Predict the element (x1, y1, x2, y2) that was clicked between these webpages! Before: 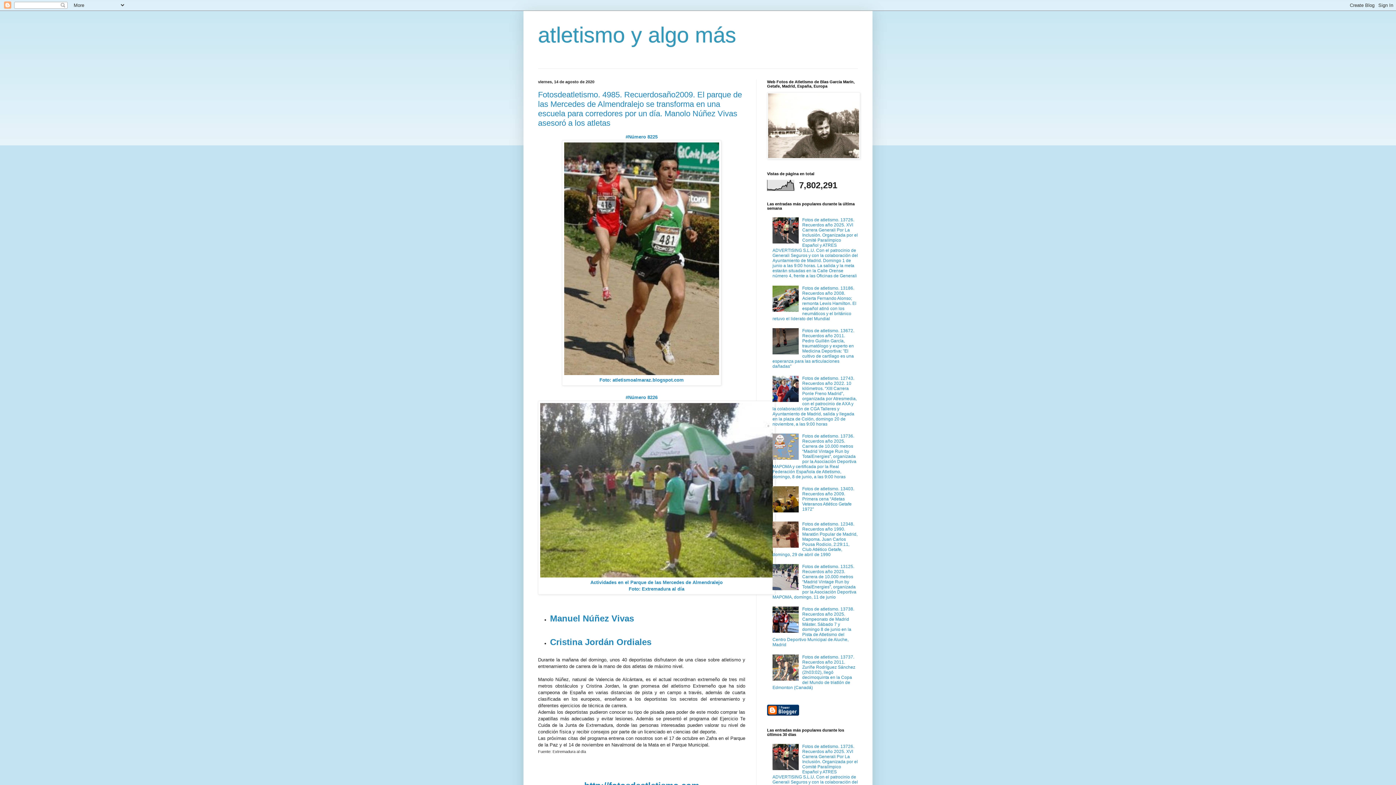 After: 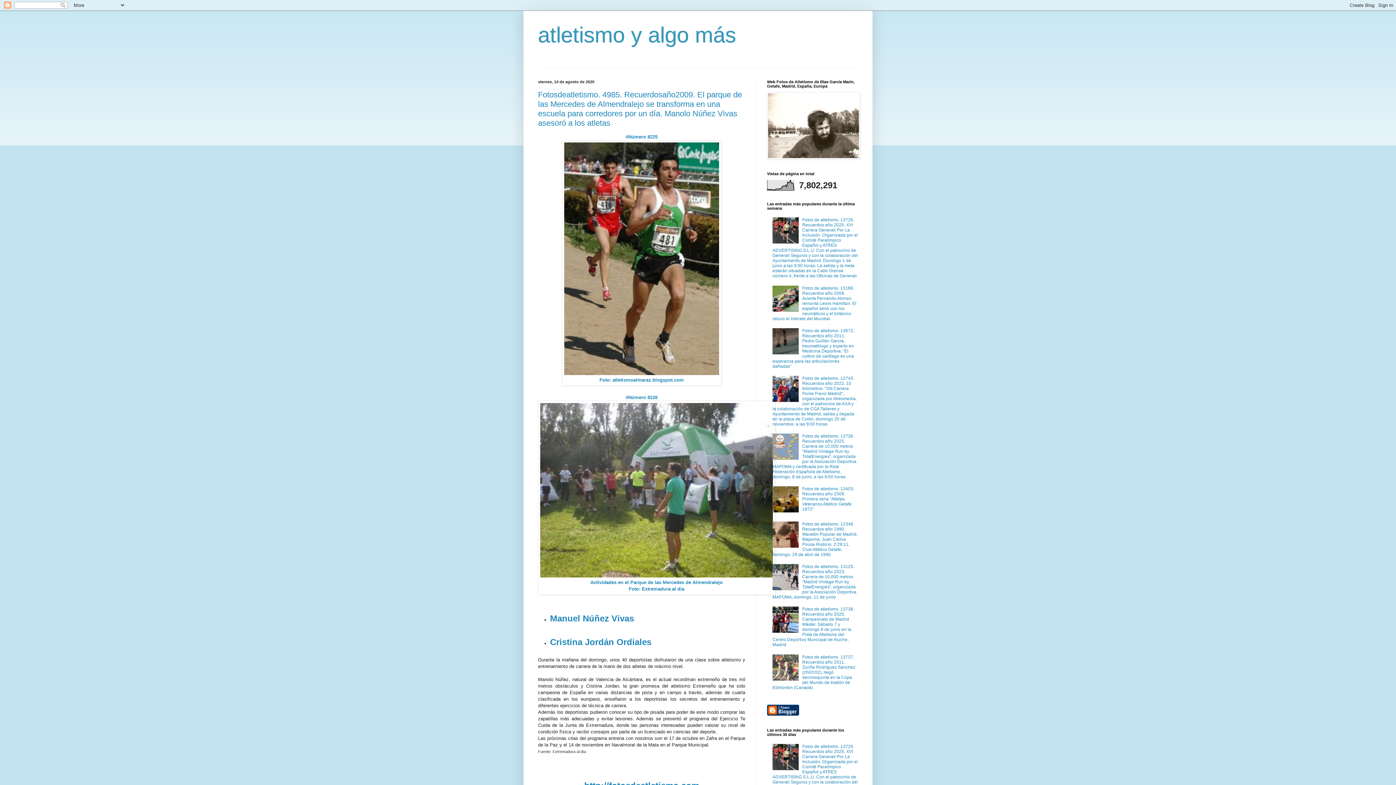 Action: bbox: (772, 766, 800, 771)